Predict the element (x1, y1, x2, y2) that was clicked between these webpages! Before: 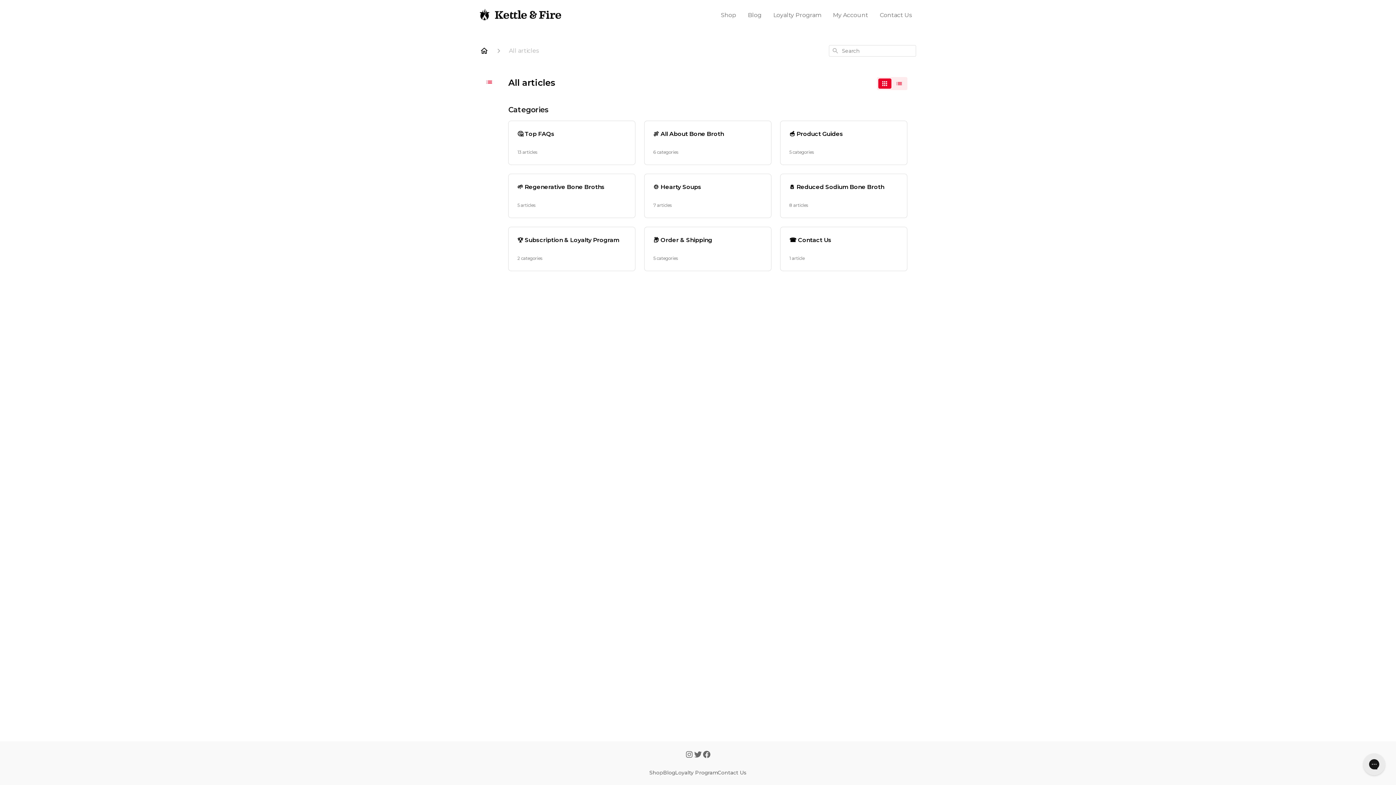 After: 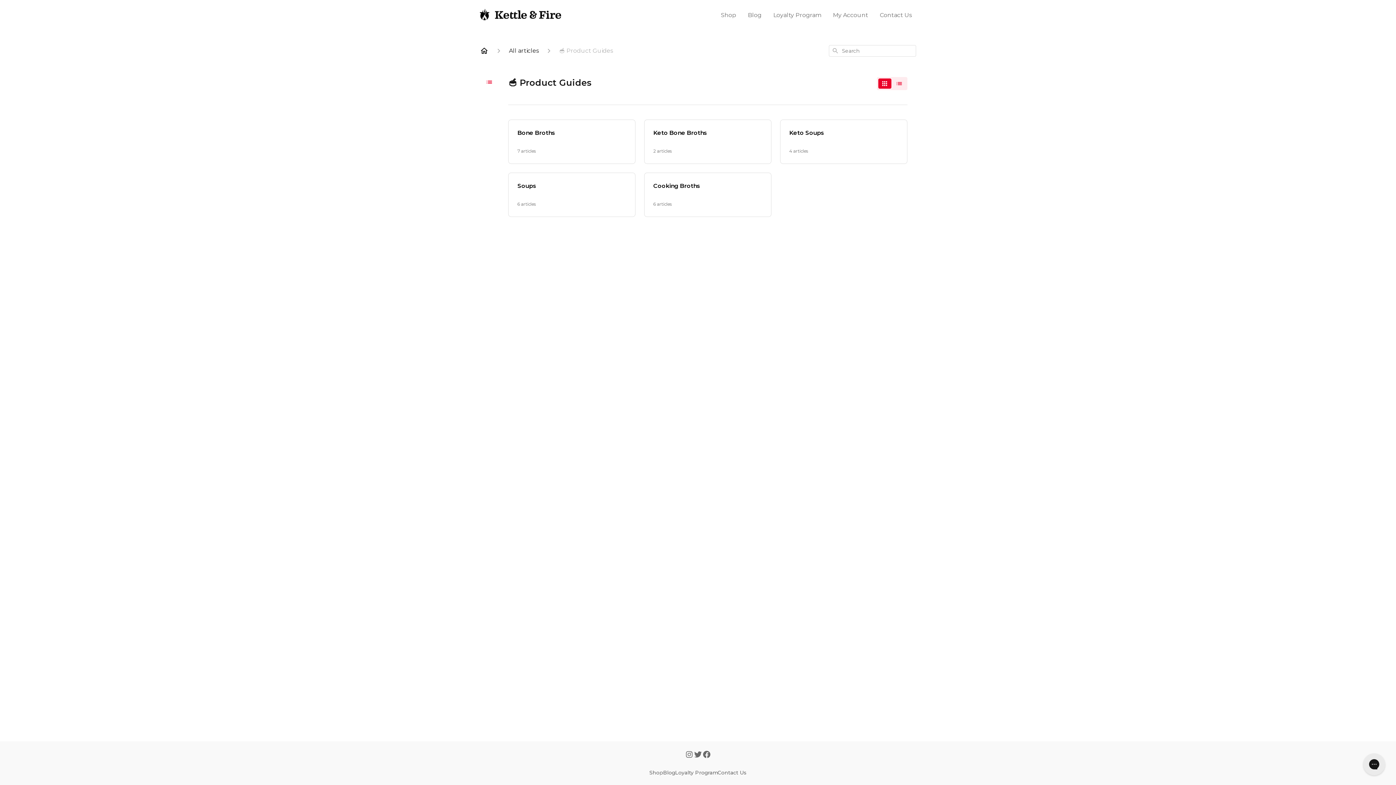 Action: label: 🥣 Product Guides

5 categories bbox: (780, 120, 907, 165)